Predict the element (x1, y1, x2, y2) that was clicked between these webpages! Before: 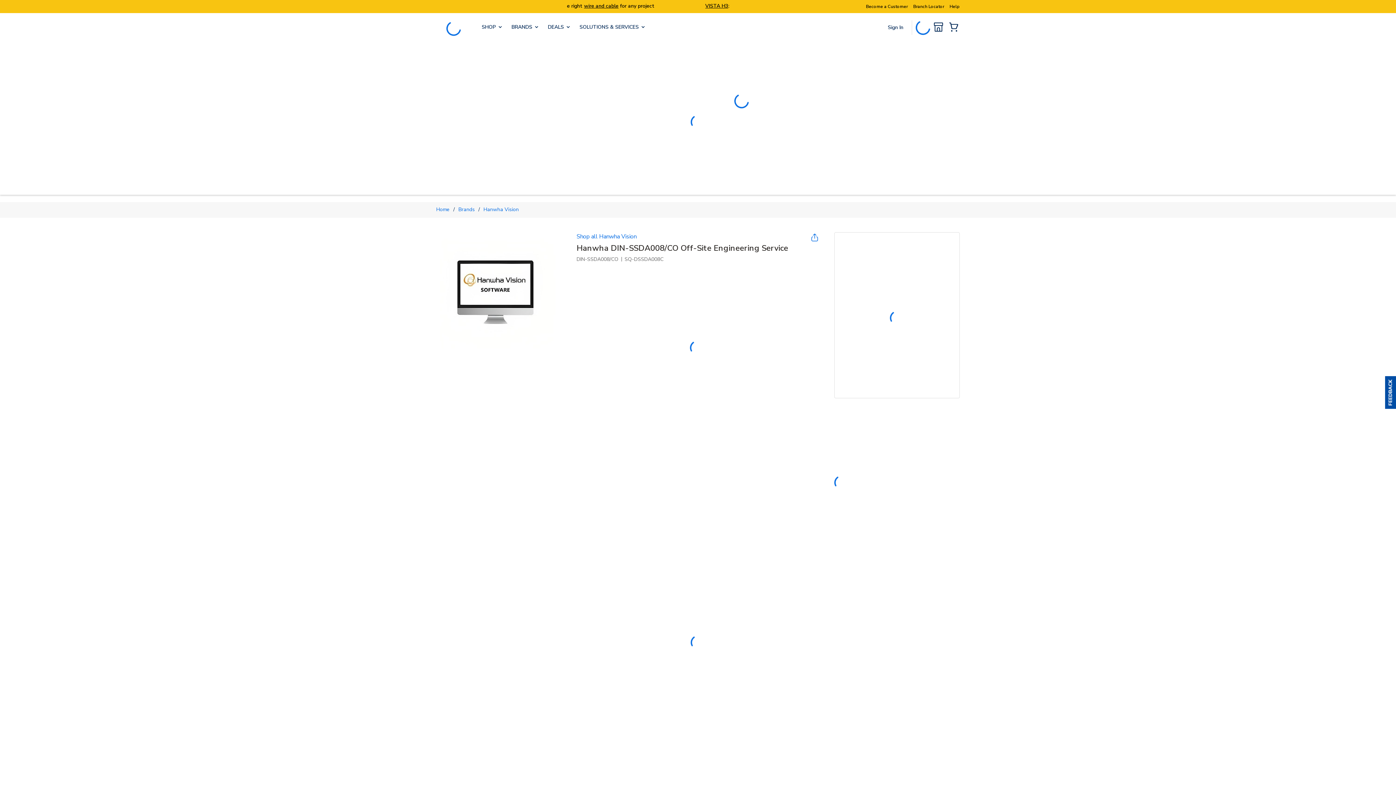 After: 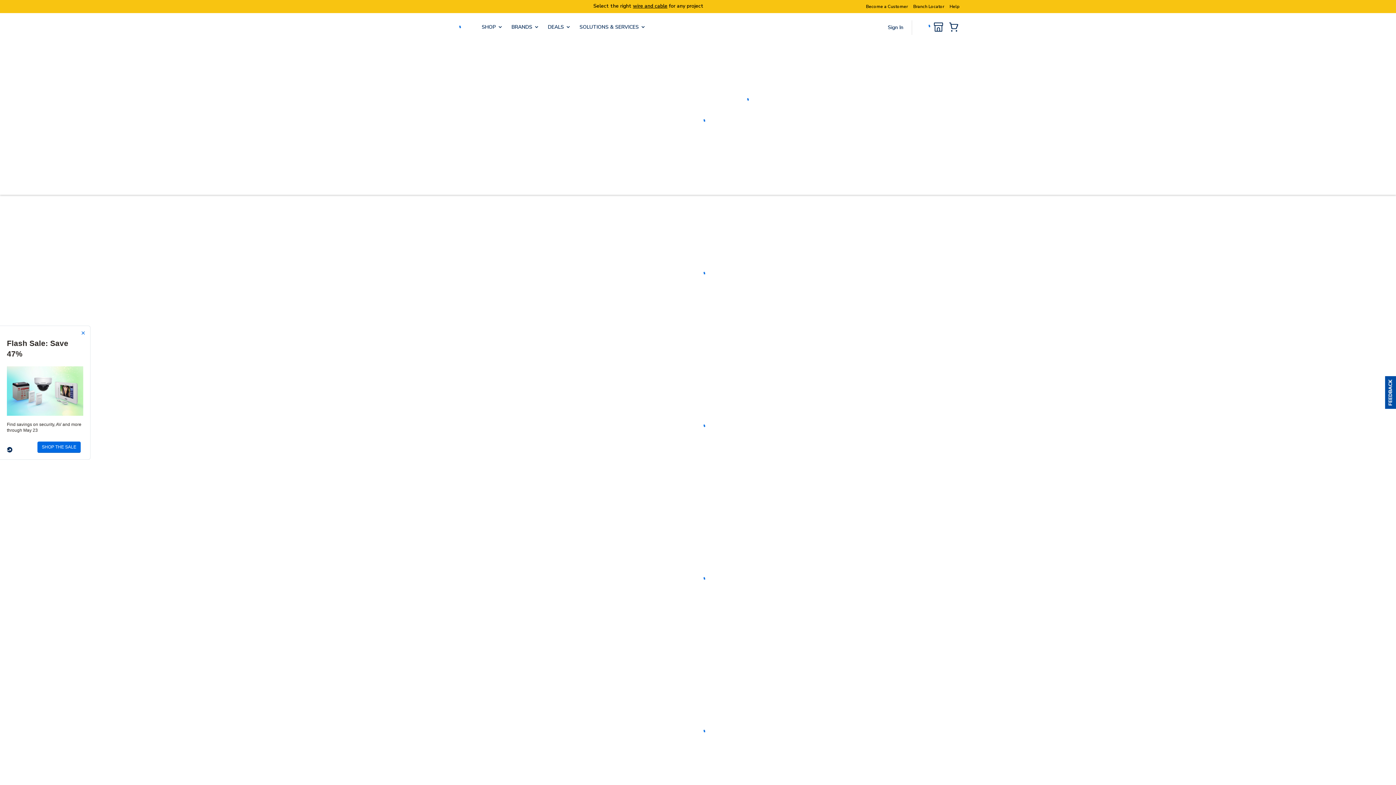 Action: bbox: (436, 205, 449, 213) label: Home